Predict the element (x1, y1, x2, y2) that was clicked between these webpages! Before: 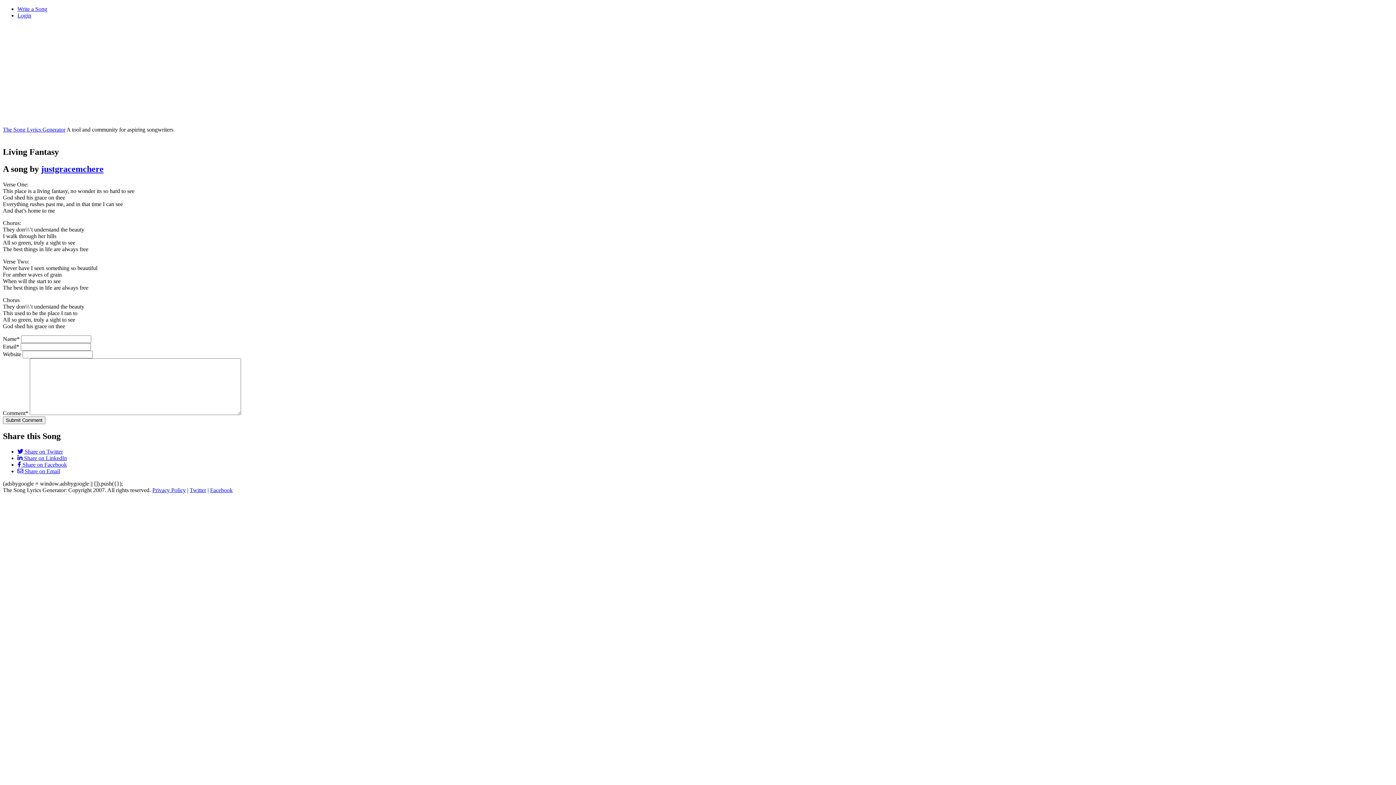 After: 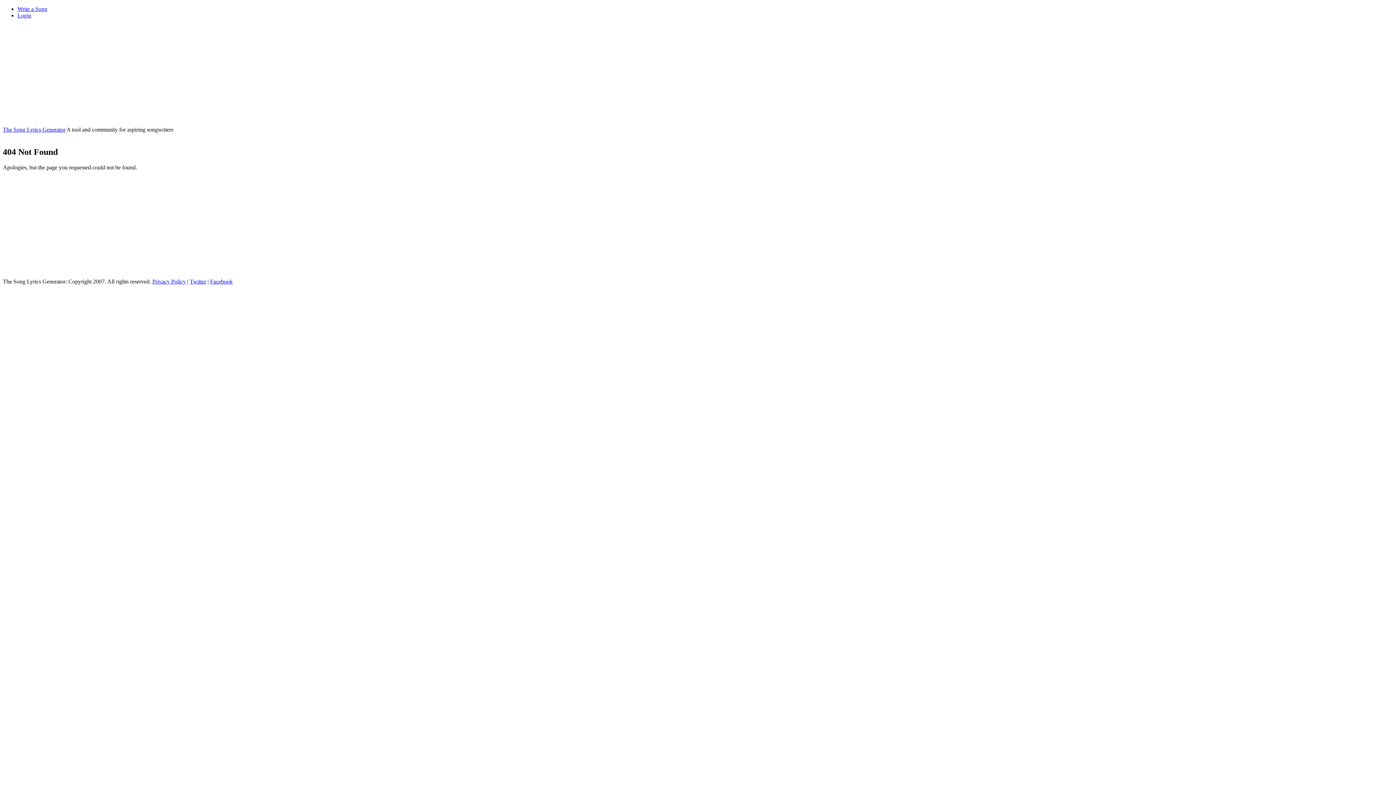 Action: label: Privacy Policy bbox: (152, 487, 185, 493)